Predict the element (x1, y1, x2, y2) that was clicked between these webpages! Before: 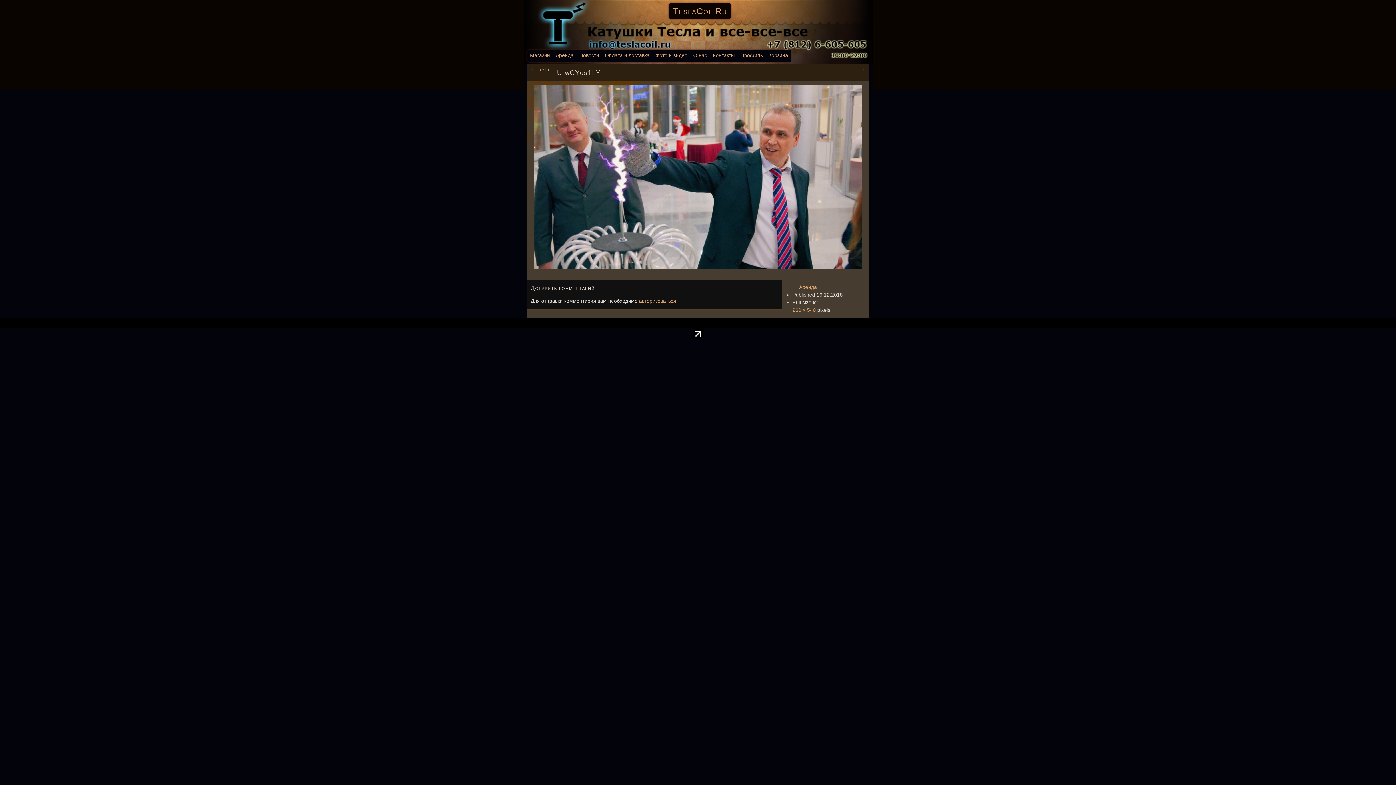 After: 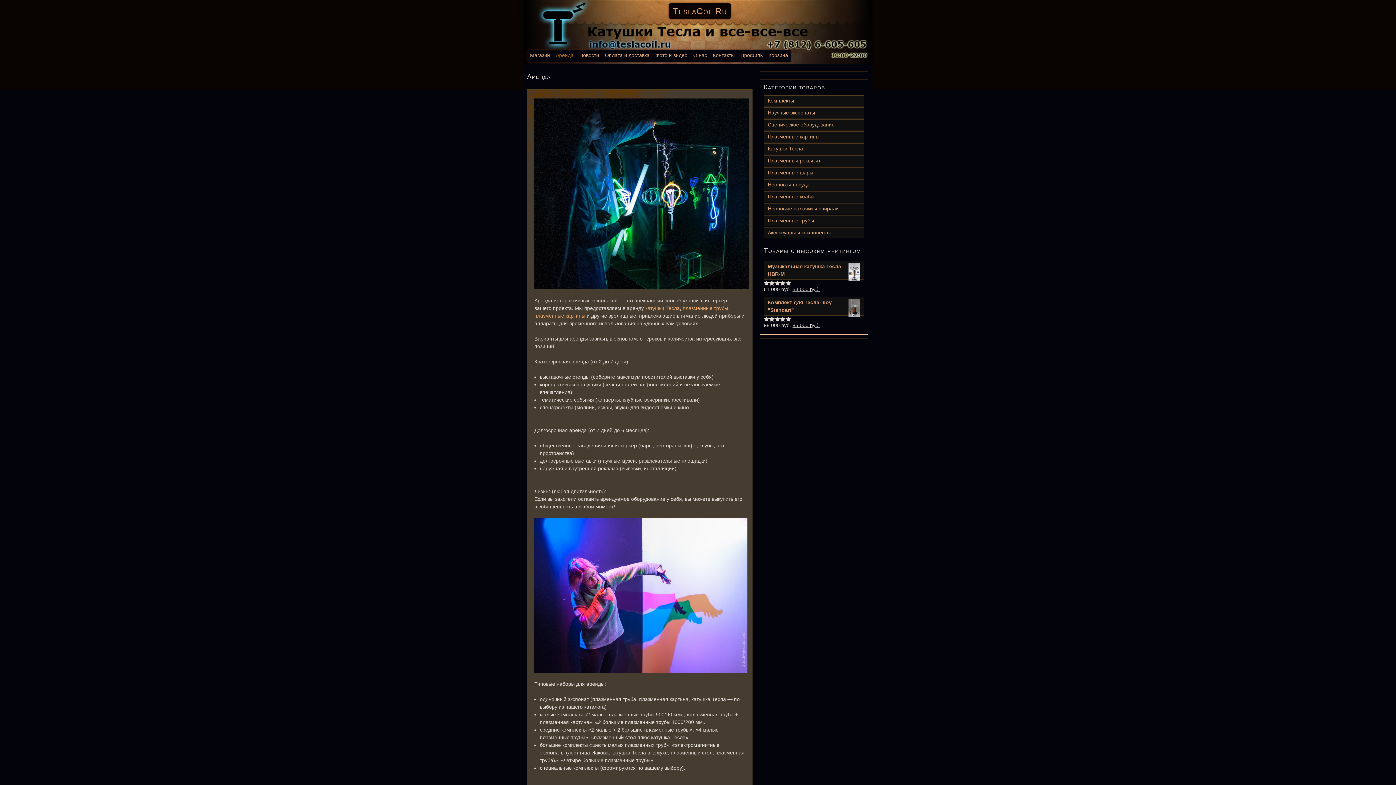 Action: bbox: (792, 284, 817, 290) label: ← Аренда